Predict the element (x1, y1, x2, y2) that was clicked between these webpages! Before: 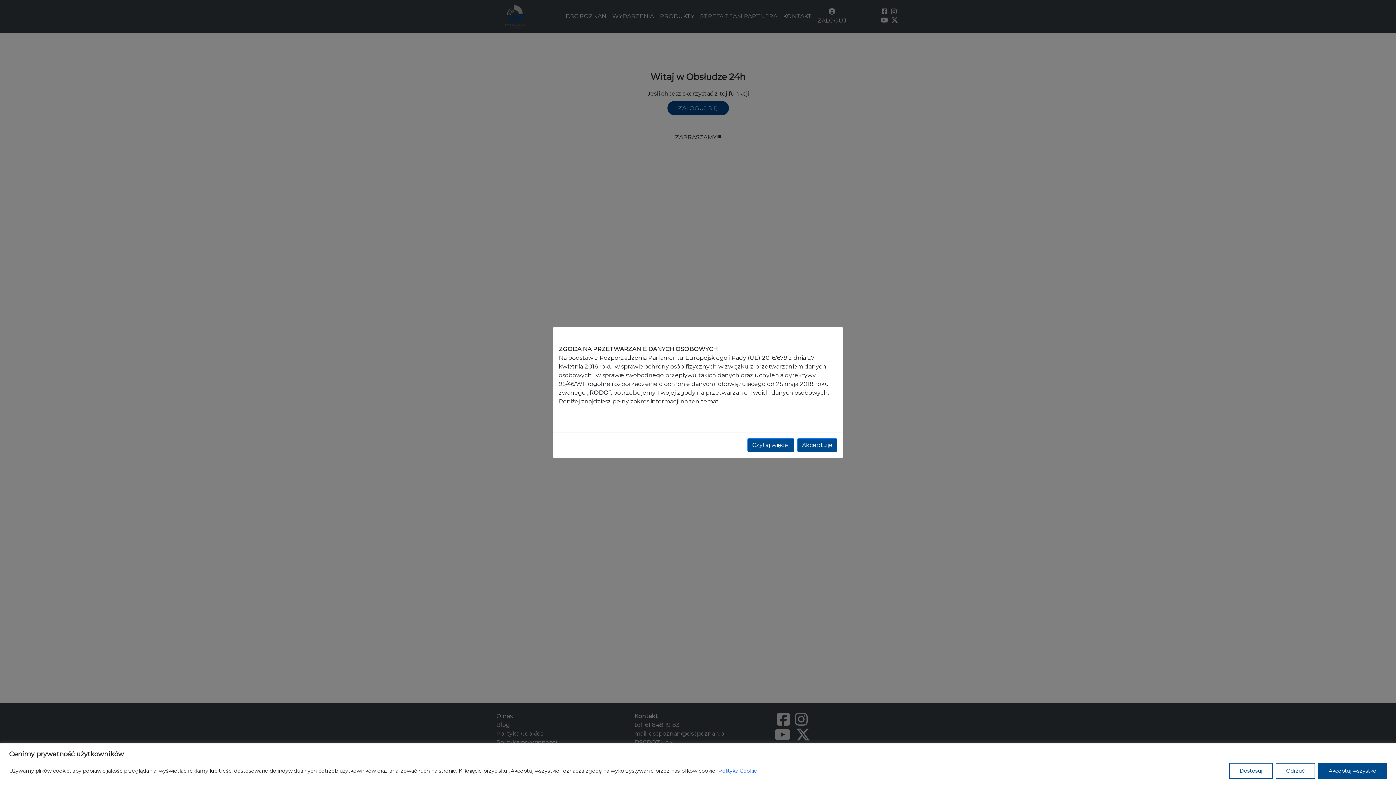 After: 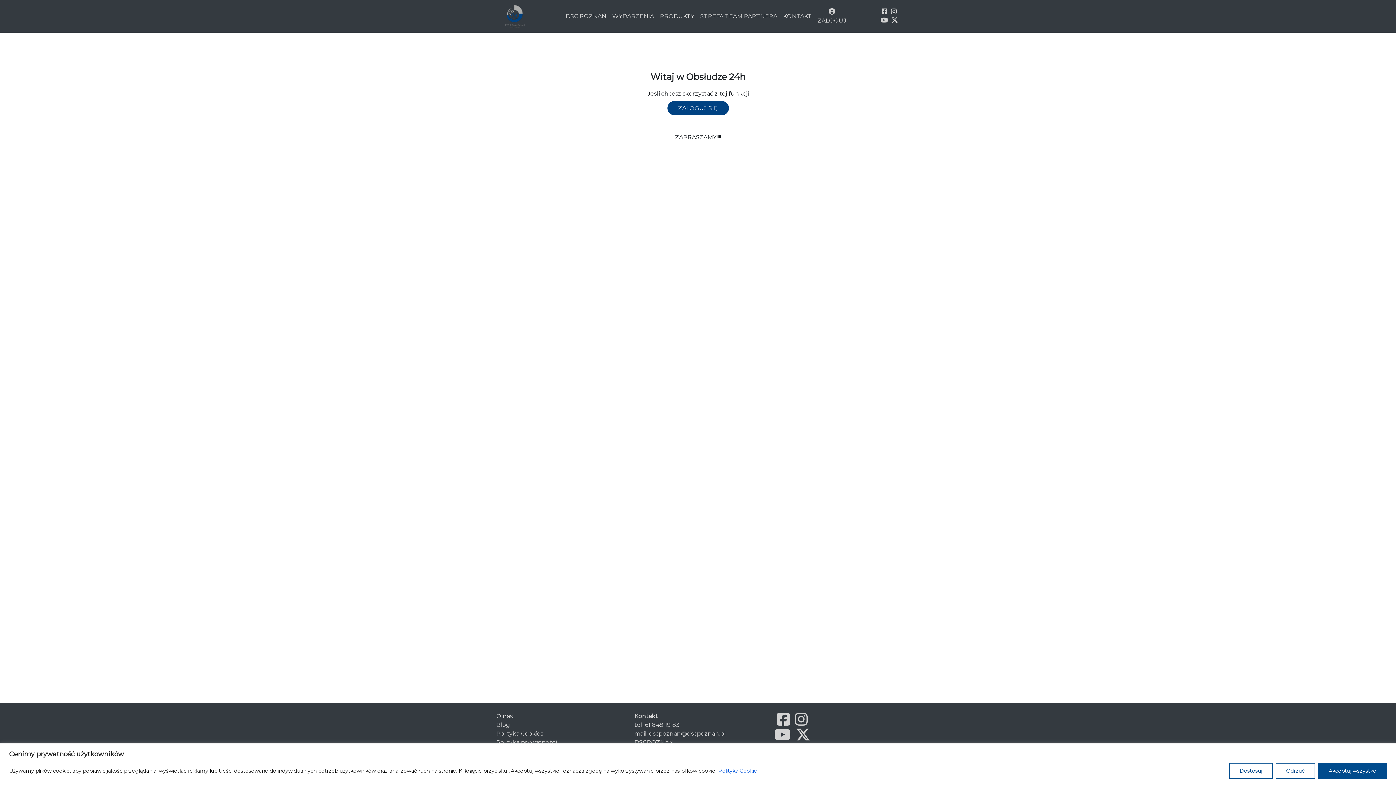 Action: bbox: (797, 438, 837, 452) label: Akceptuję